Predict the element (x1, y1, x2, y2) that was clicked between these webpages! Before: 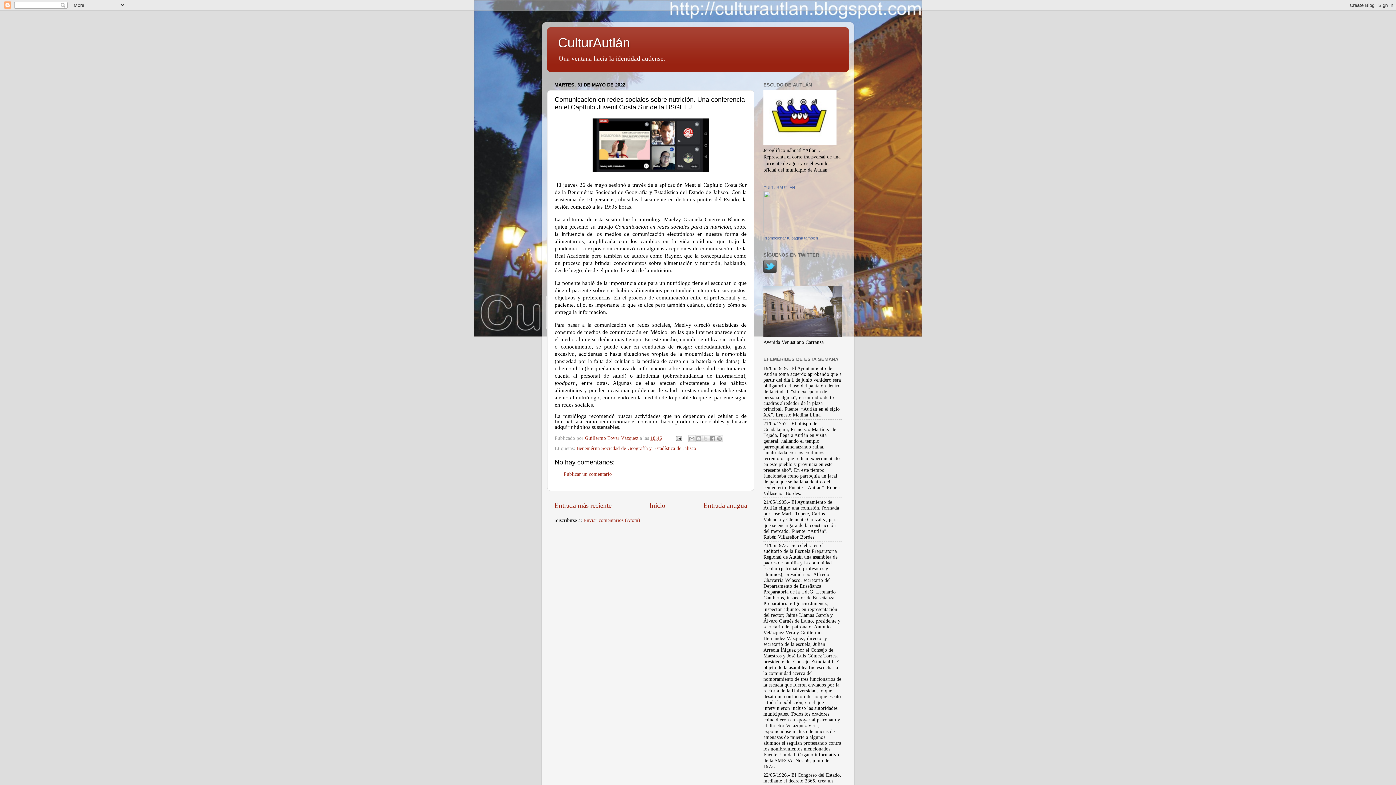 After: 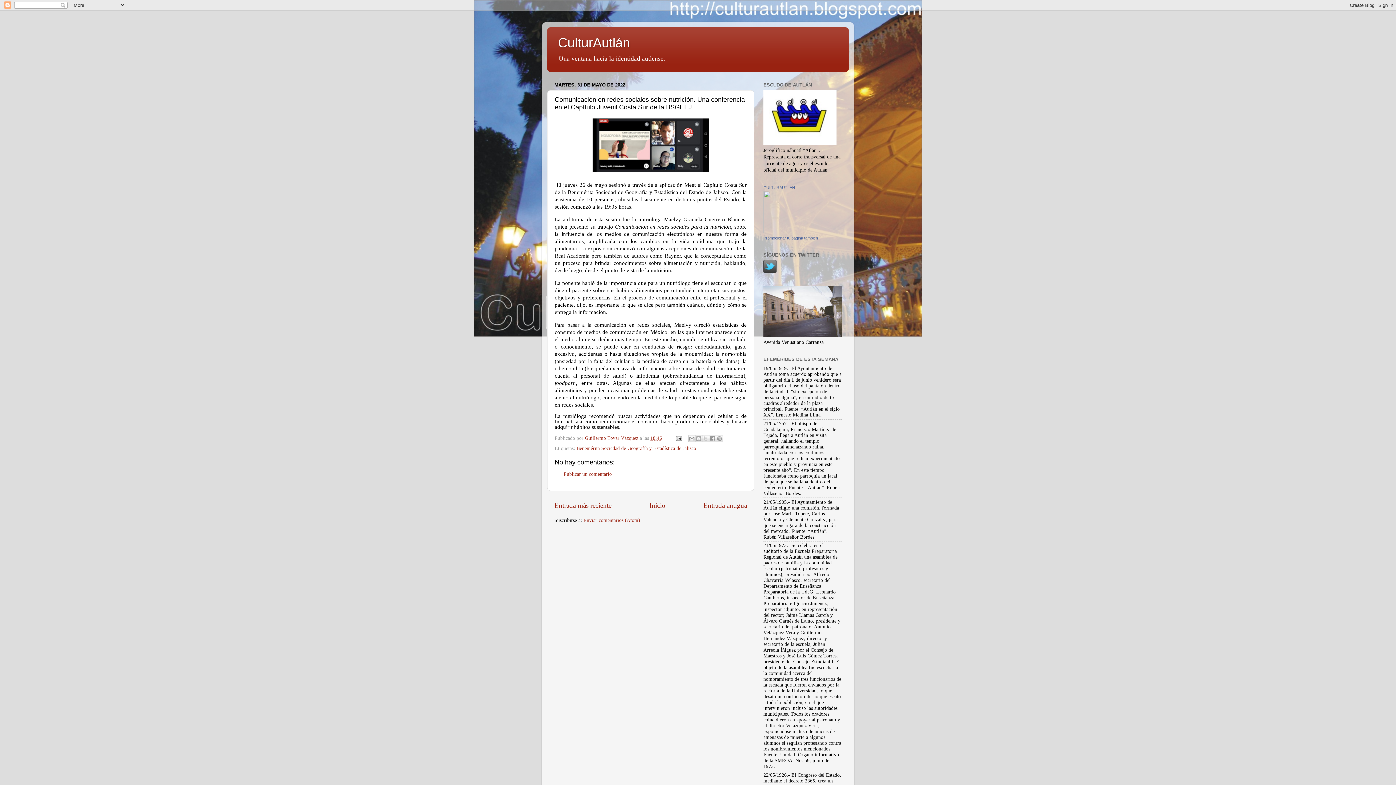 Action: label: 18:46 bbox: (650, 435, 662, 440)